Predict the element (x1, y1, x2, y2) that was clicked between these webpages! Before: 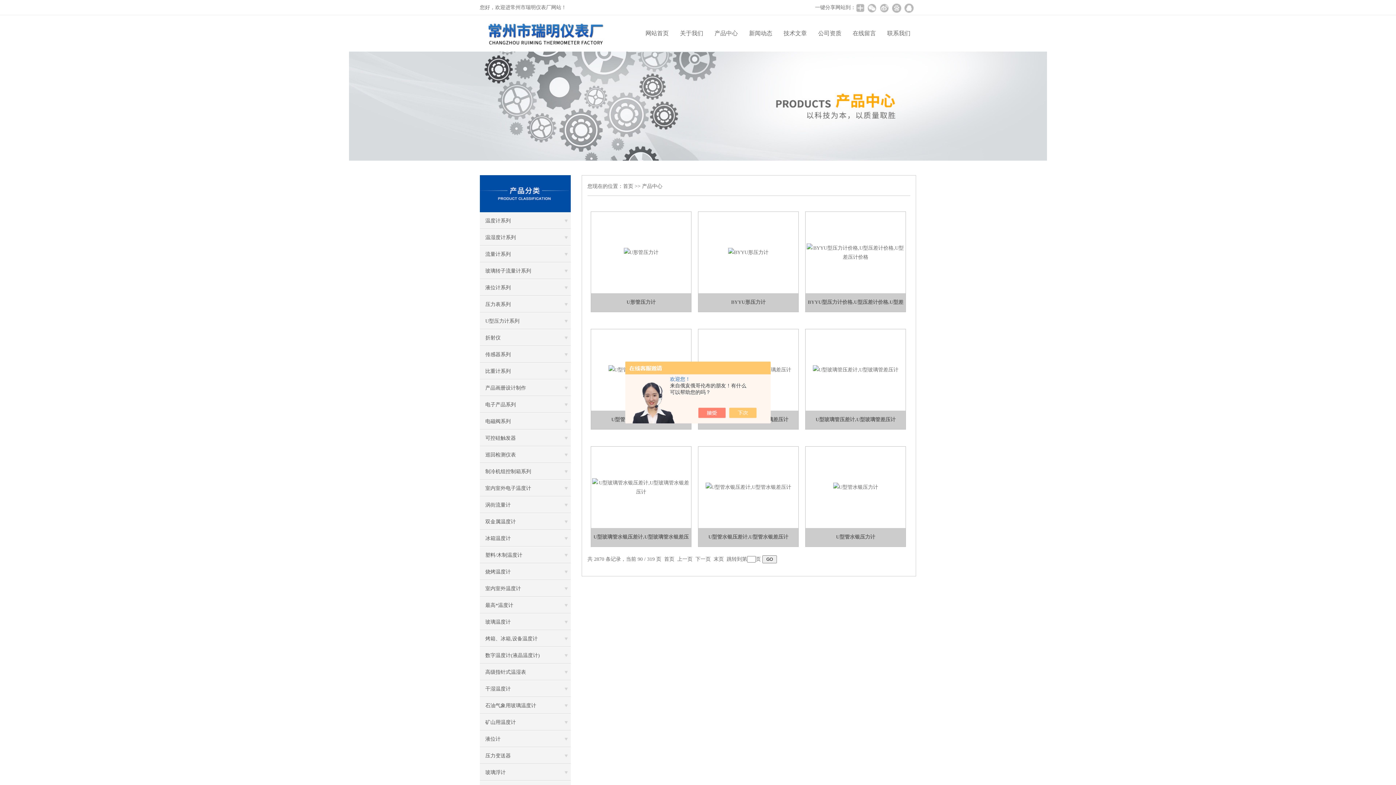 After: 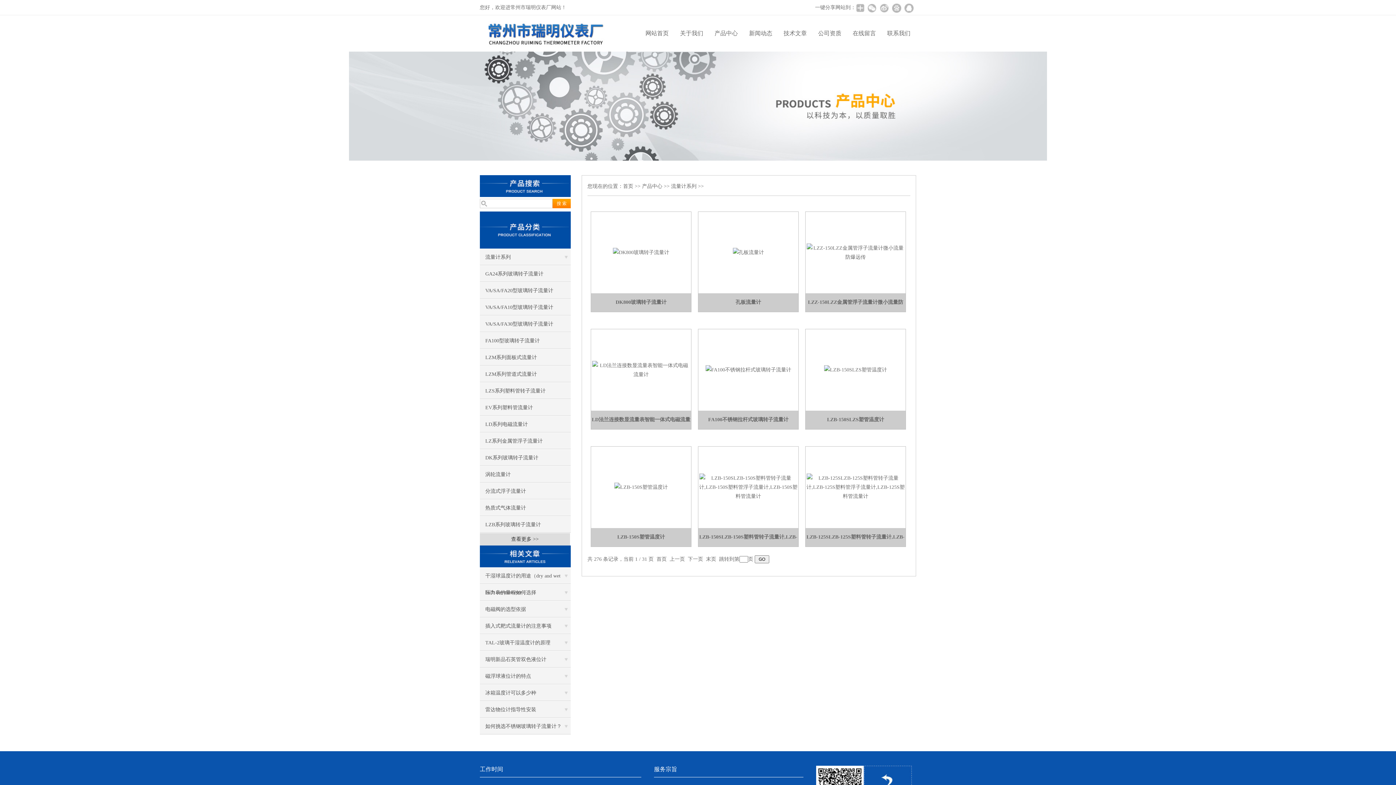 Action: label: 流量计系列 bbox: (480, 246, 570, 262)